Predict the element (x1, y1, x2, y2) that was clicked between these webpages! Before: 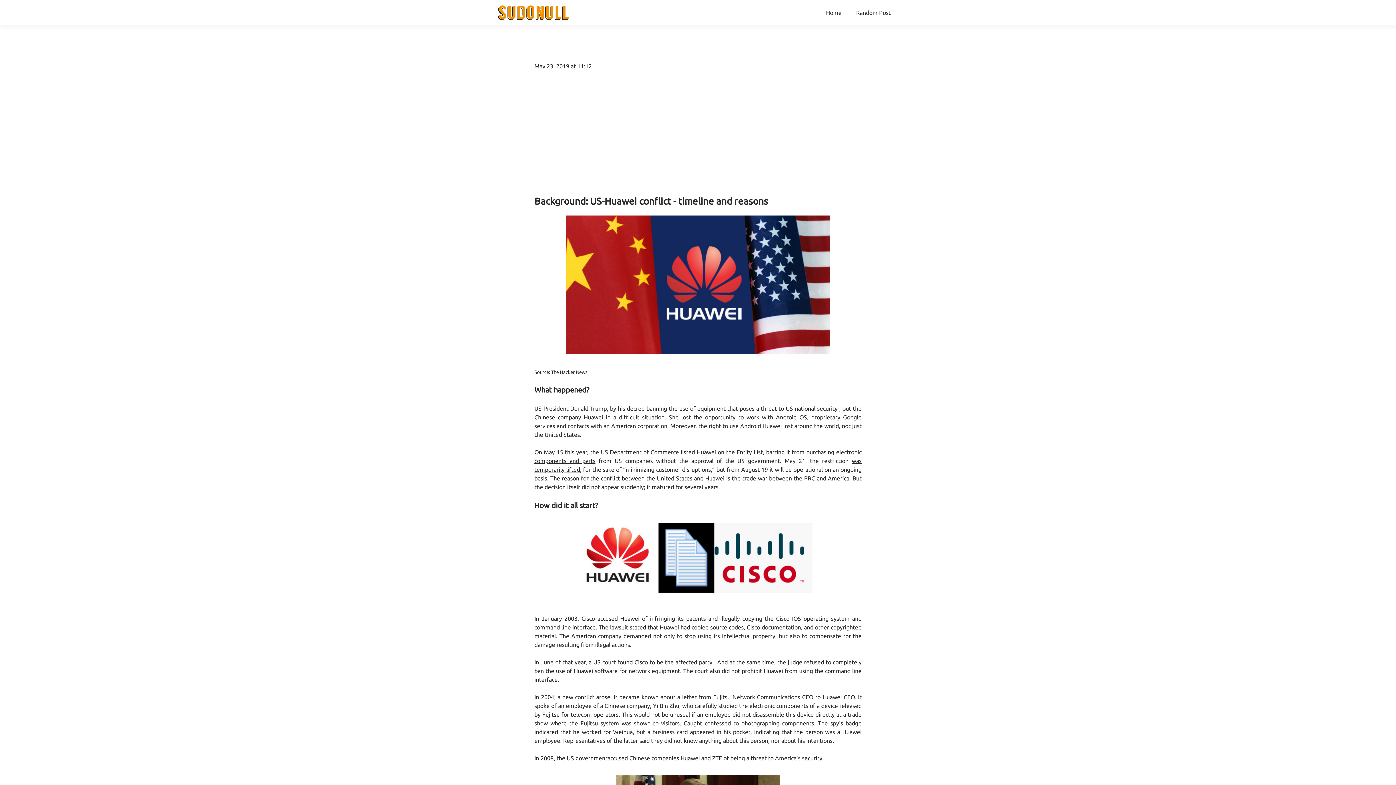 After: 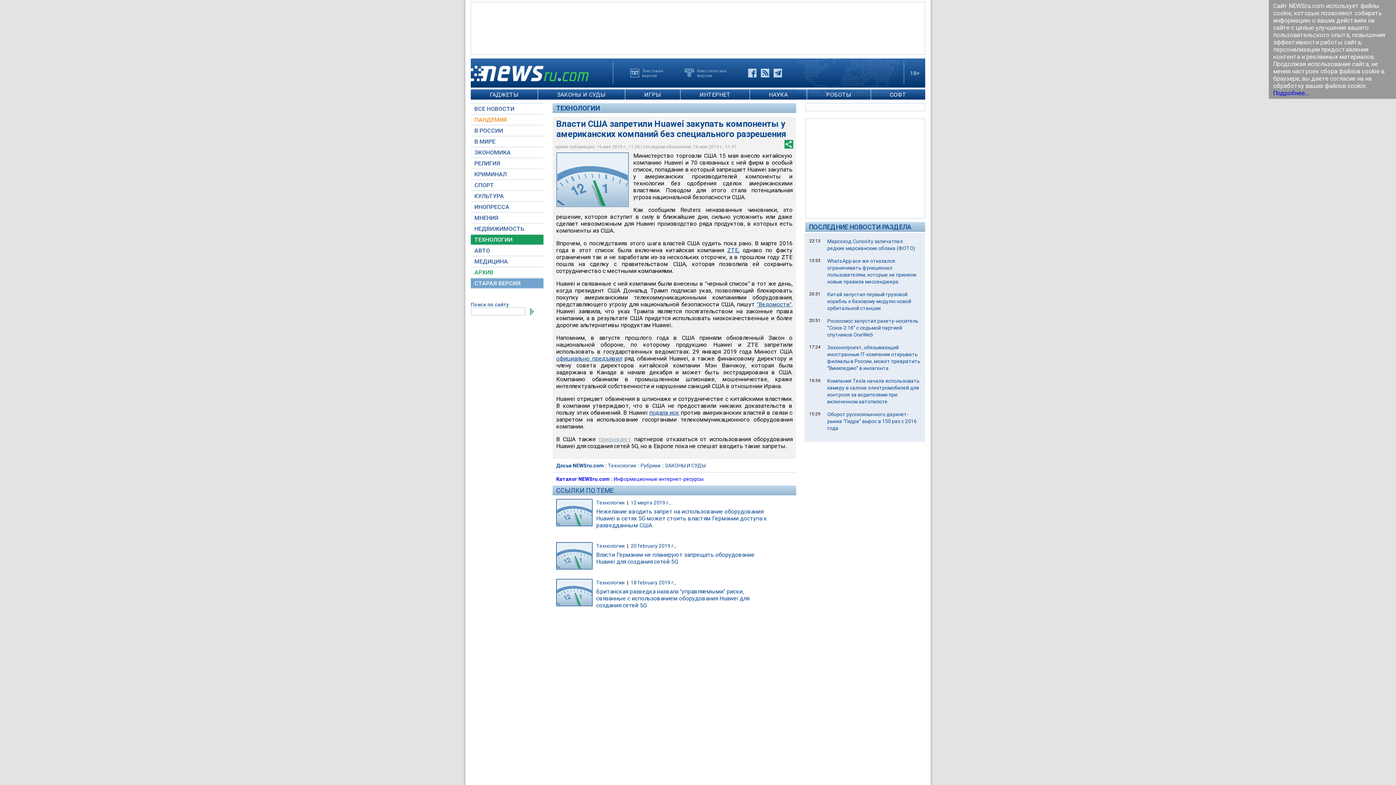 Action: bbox: (618, 405, 837, 412) label: his decree banning the use of equipment that poses a threat to US national security